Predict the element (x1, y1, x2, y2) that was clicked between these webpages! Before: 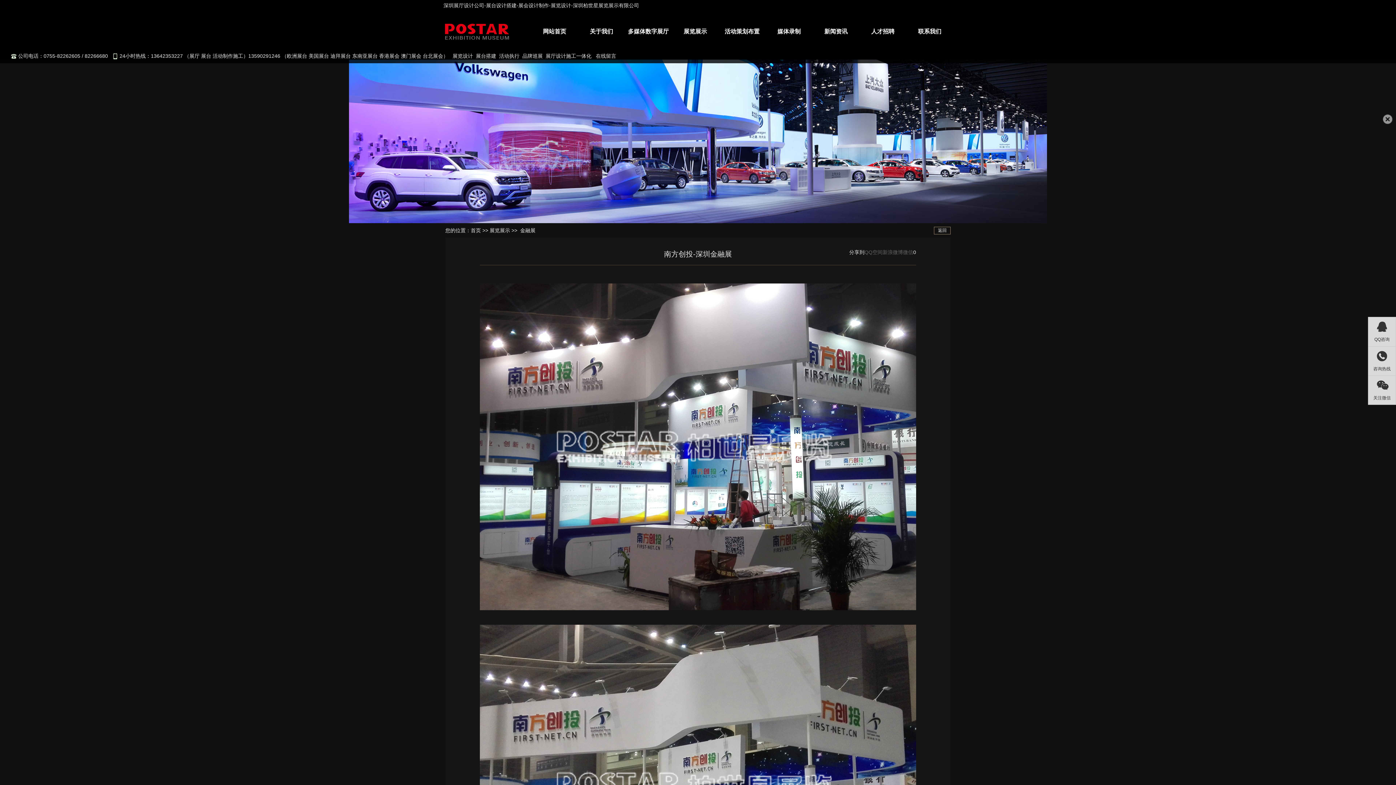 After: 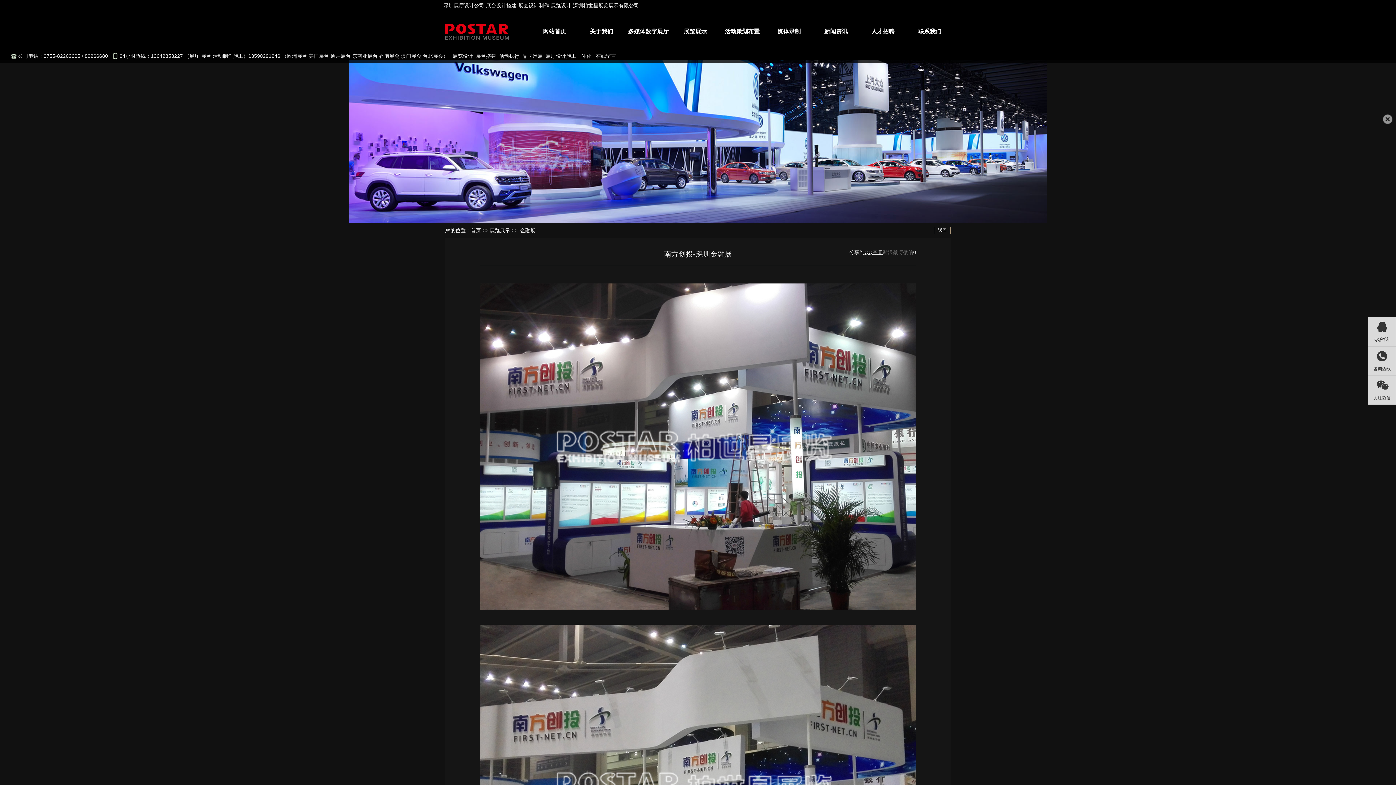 Action: bbox: (864, 249, 882, 255) label: QQ空间